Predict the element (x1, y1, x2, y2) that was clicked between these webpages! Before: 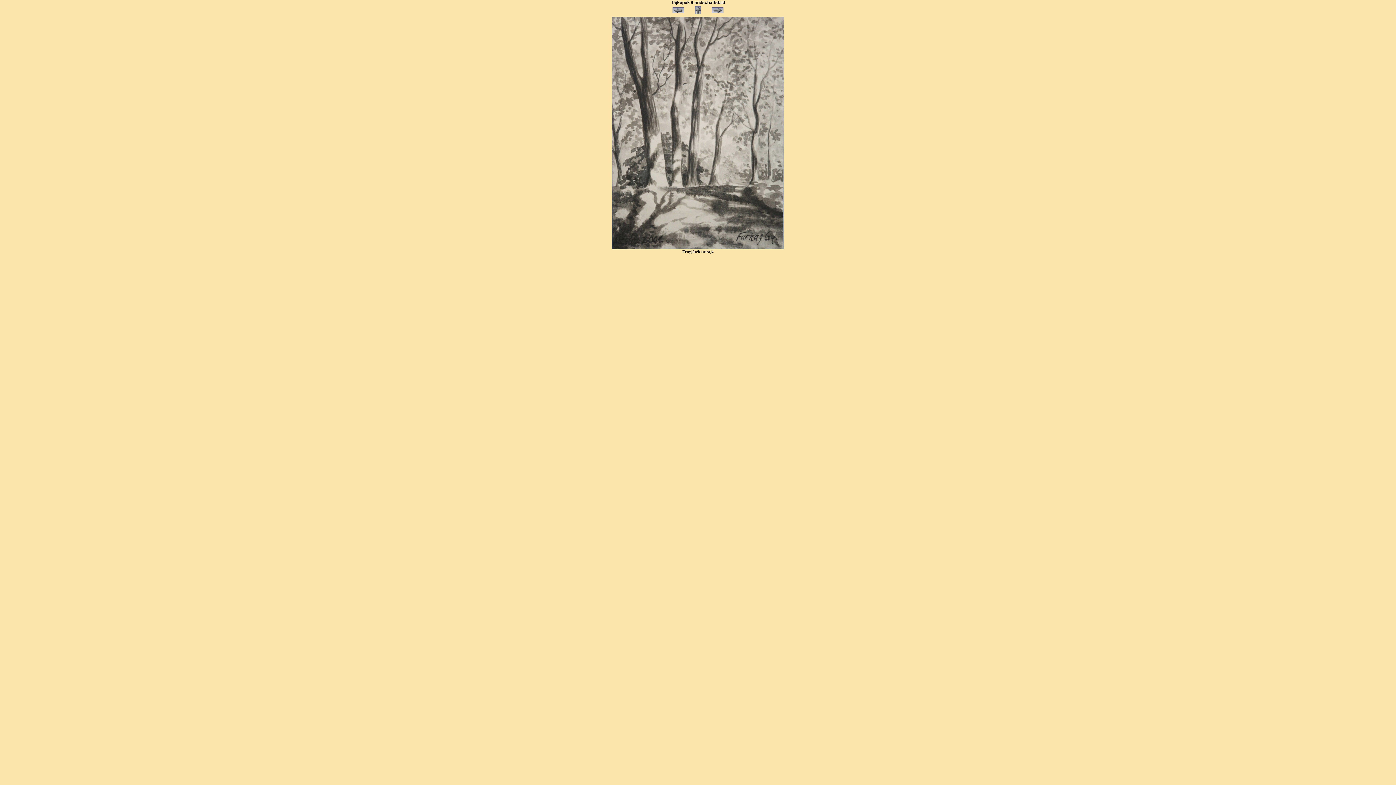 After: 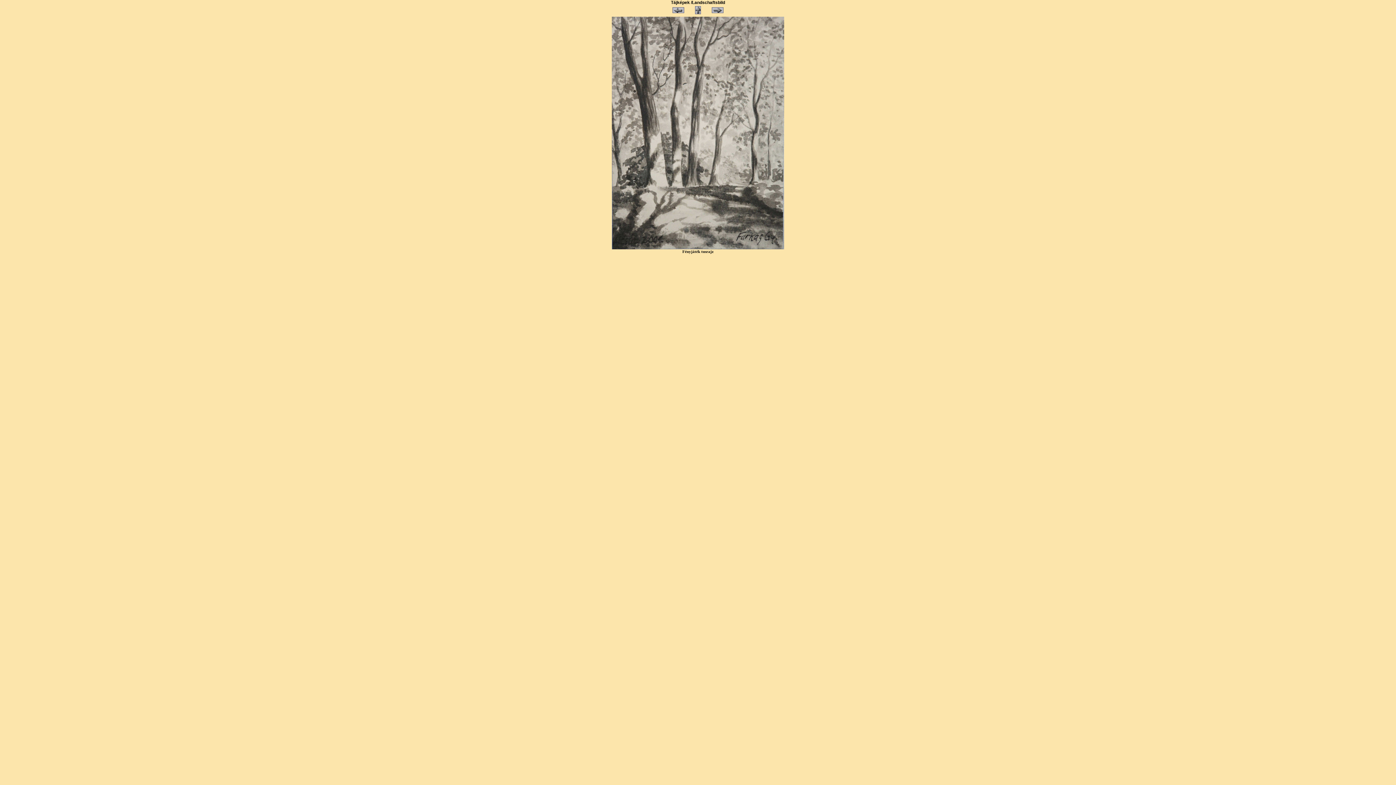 Action: bbox: (695, 10, 701, 14)